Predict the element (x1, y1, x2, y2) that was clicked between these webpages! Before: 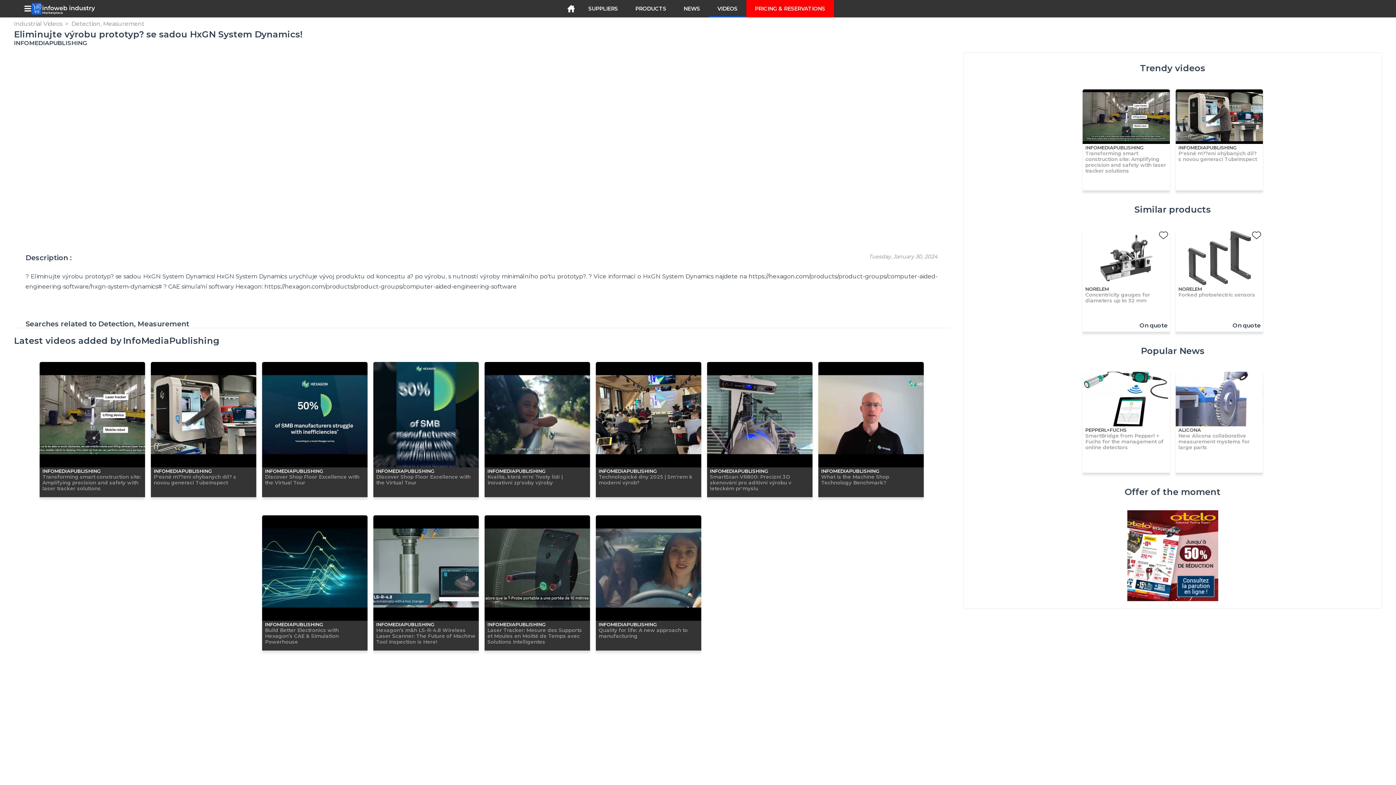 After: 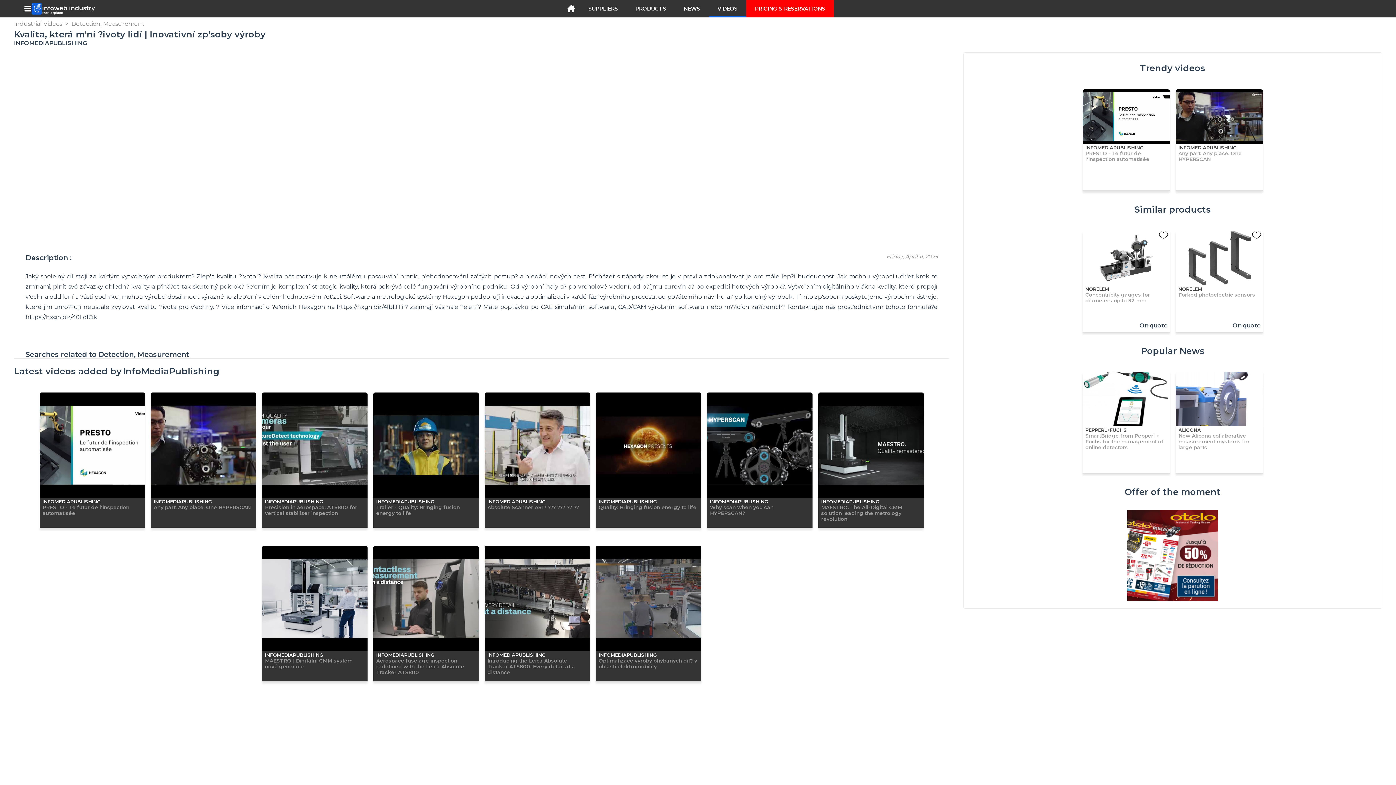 Action: bbox: (484, 362, 590, 497) label: INFOMEDIAPUBLISHING
Kvalita, která m'ní ?ivoty lidí | Inovativní zp'soby výroby